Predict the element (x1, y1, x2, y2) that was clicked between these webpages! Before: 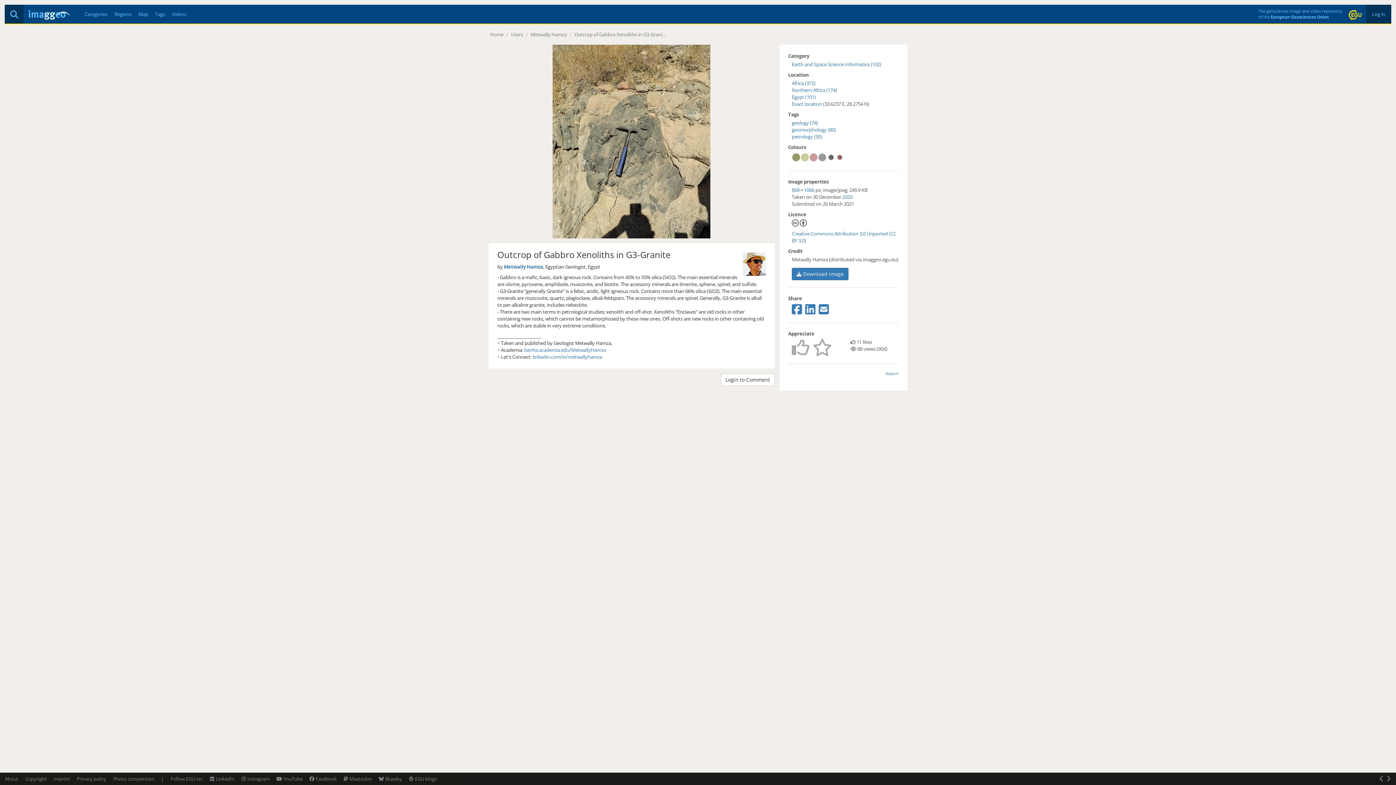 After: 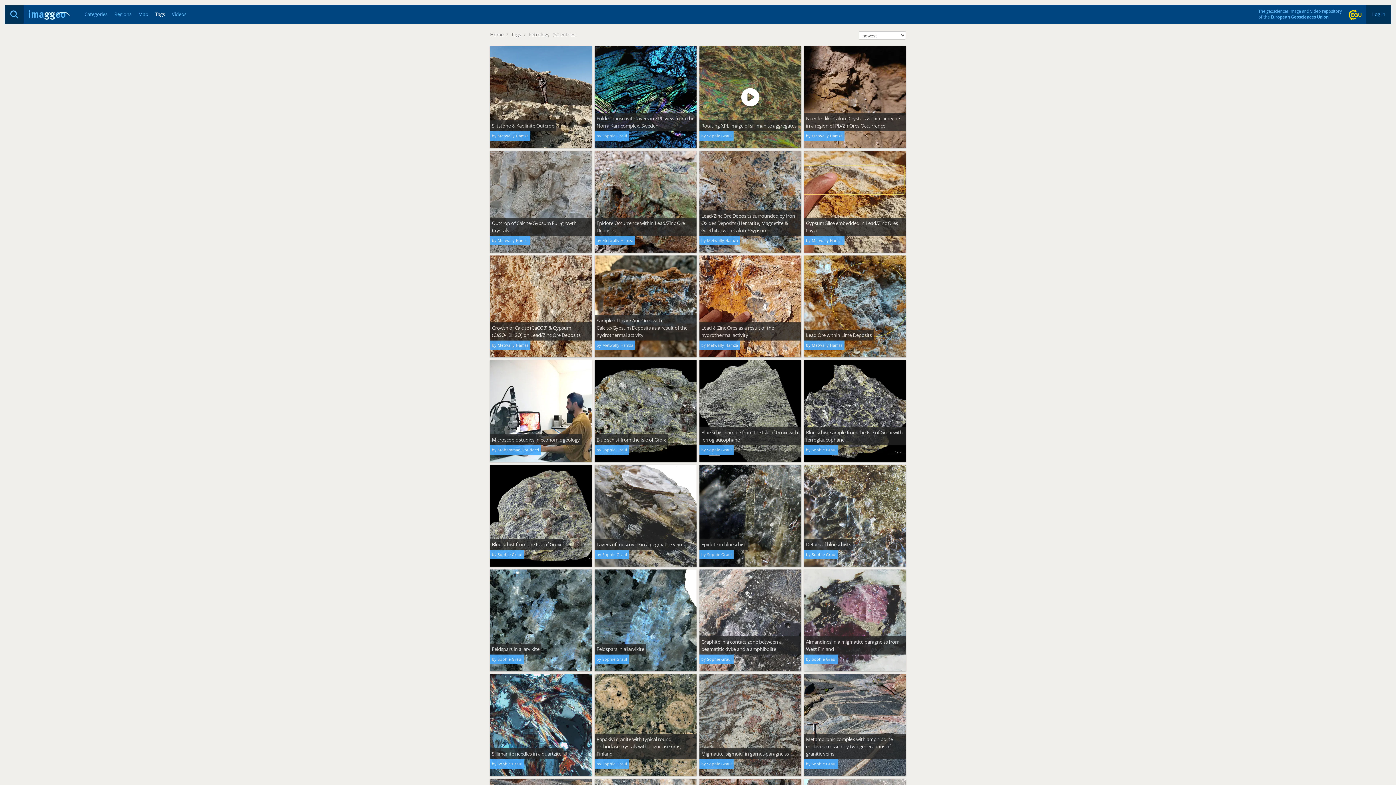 Action: label: petrology (50) bbox: (792, 133, 822, 139)